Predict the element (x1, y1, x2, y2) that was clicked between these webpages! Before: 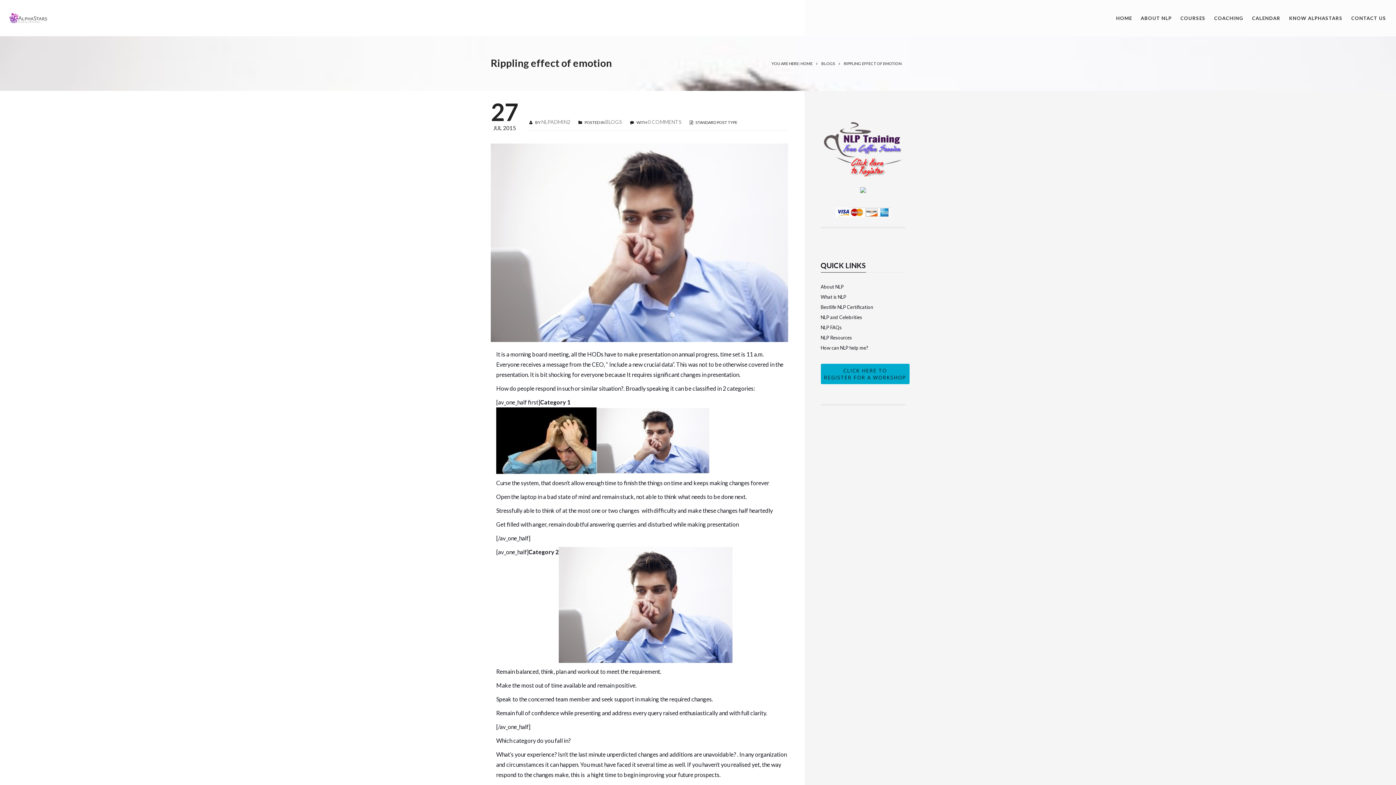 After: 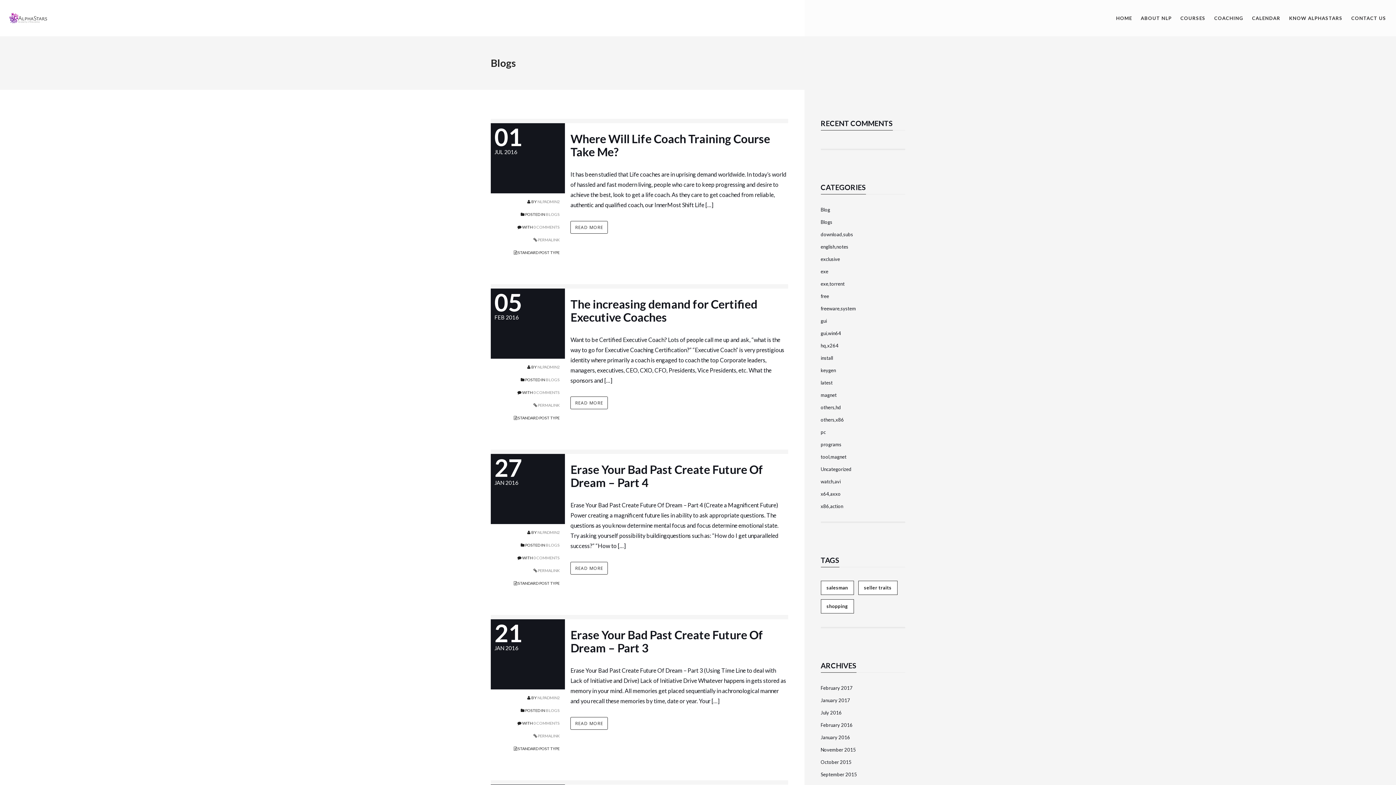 Action: bbox: (605, 118, 622, 125) label: BLOGS